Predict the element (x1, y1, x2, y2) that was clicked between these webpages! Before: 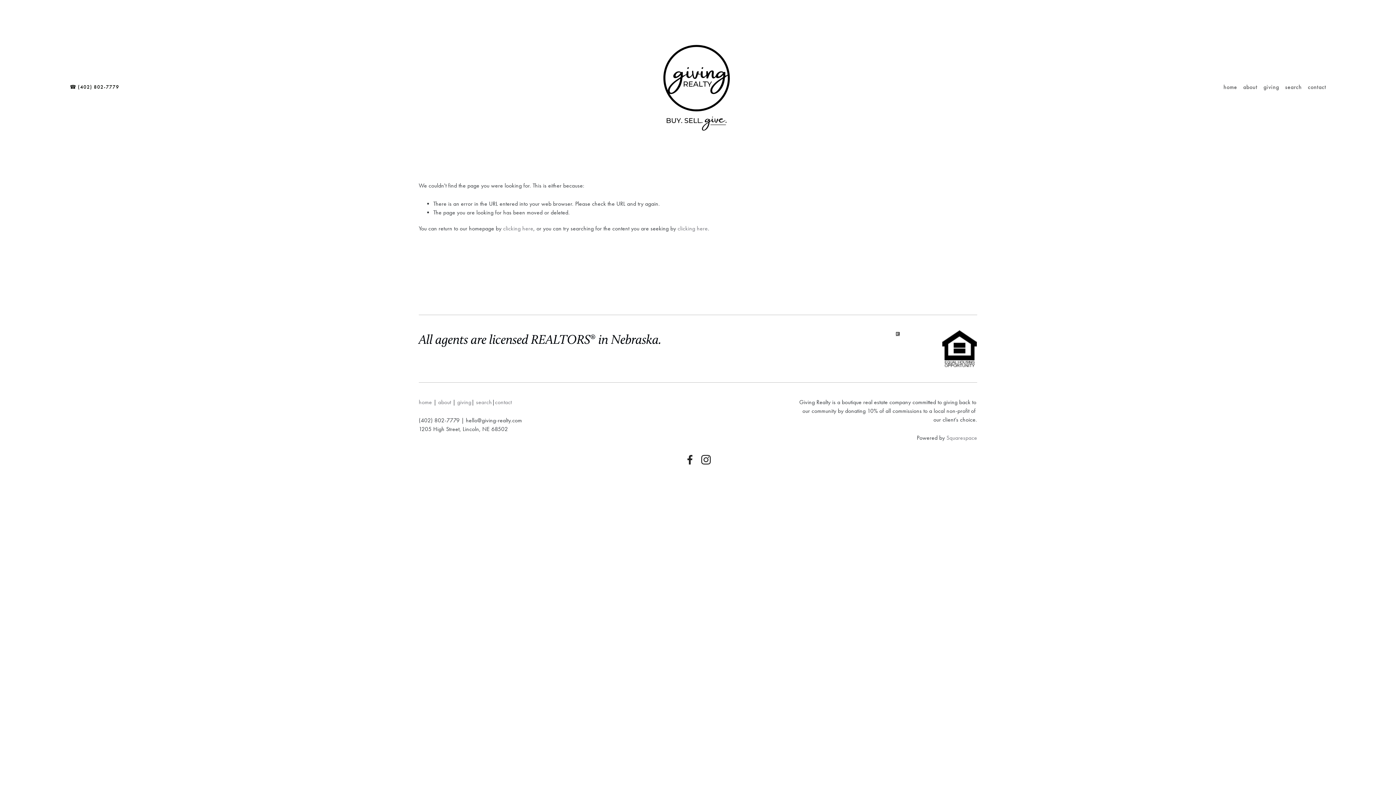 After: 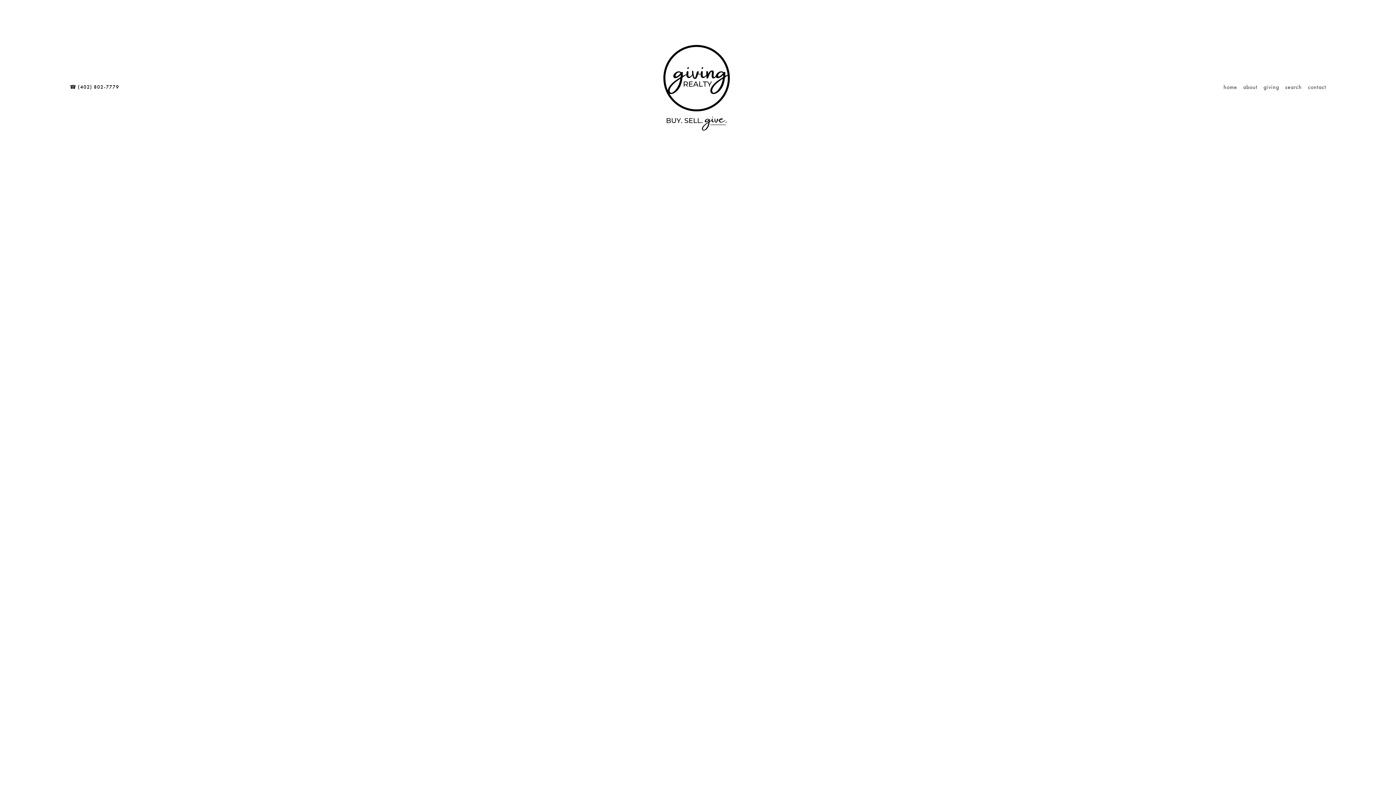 Action: label: home bbox: (418, 399, 432, 405)